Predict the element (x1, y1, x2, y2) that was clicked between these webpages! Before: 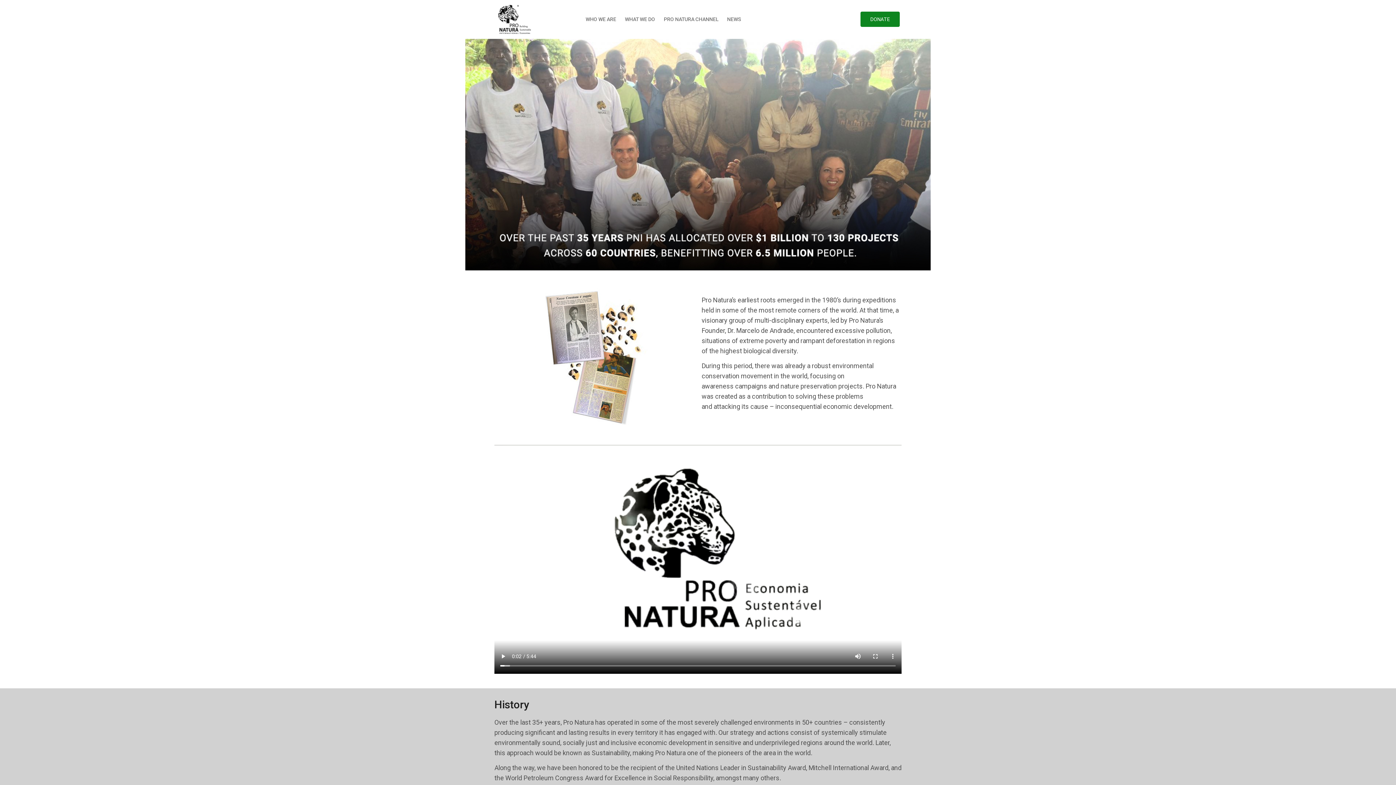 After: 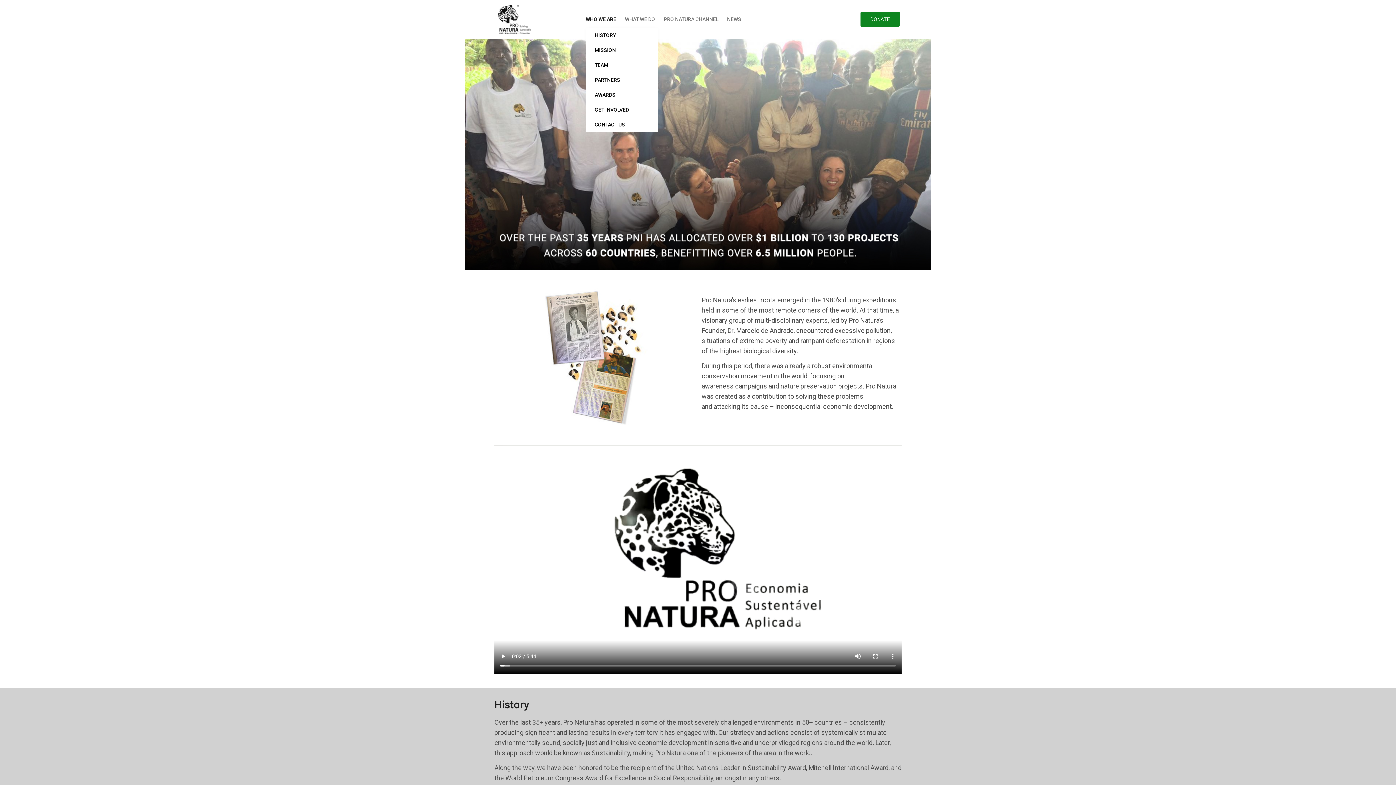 Action: label: WHO WE ARE bbox: (585, 15, 616, 23)